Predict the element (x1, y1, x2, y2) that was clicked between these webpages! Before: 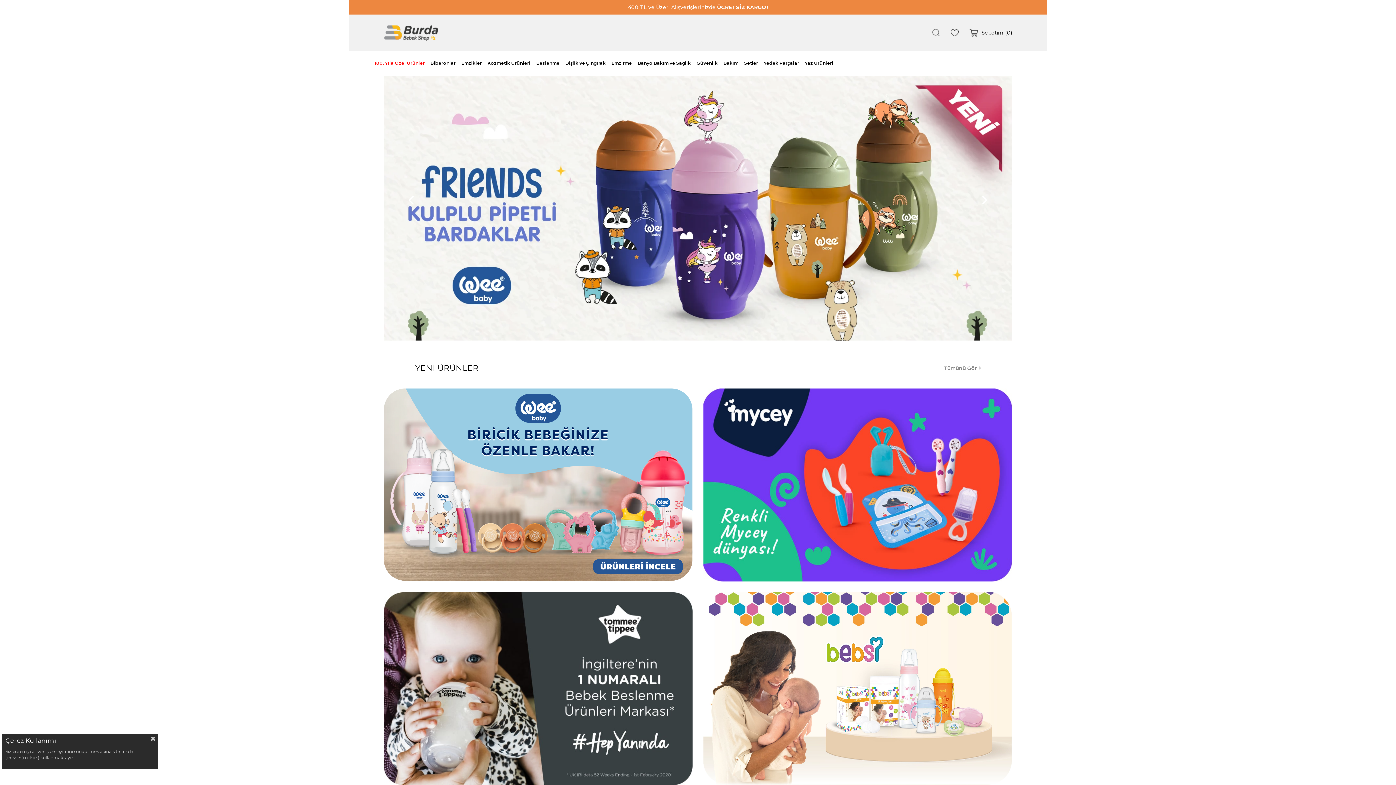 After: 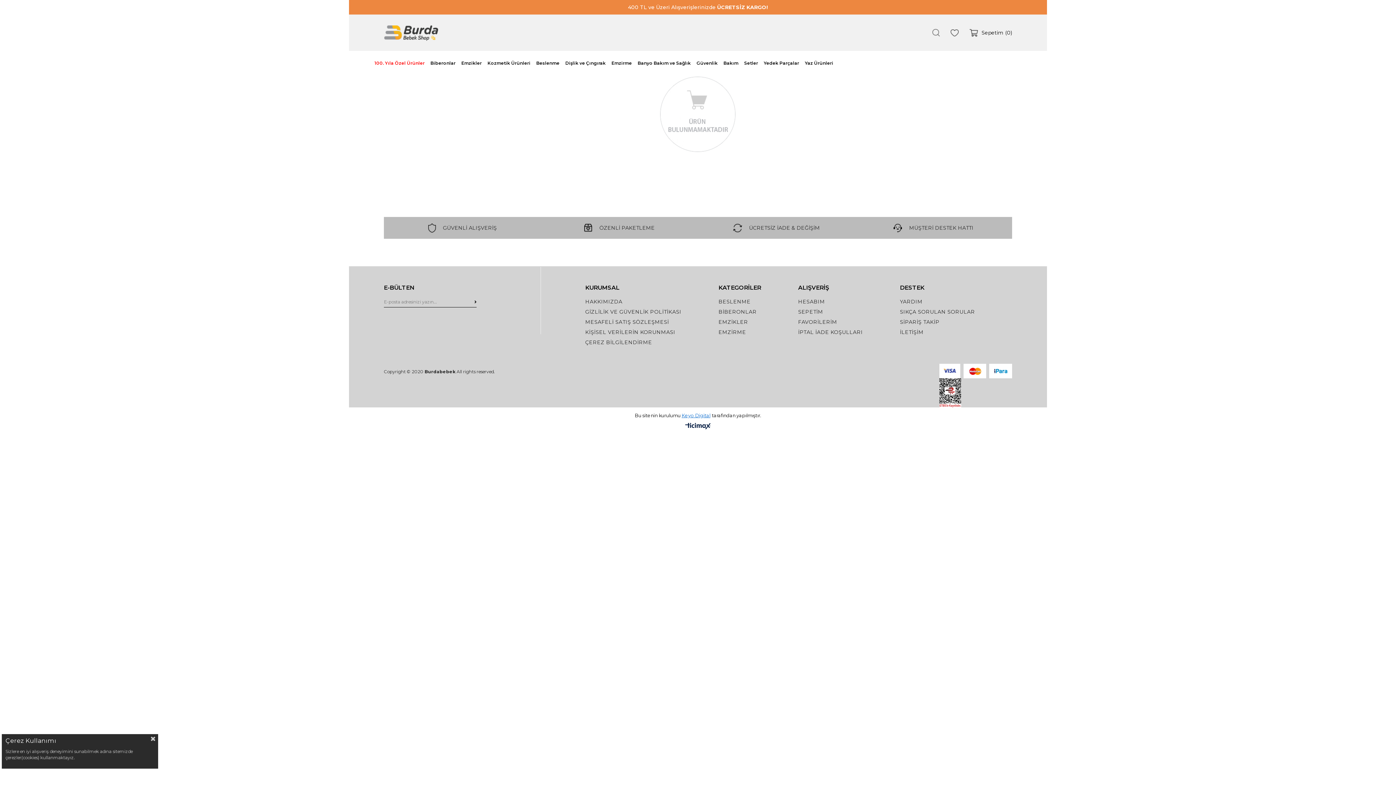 Action: label: Biberonlar bbox: (430, 50, 455, 75)